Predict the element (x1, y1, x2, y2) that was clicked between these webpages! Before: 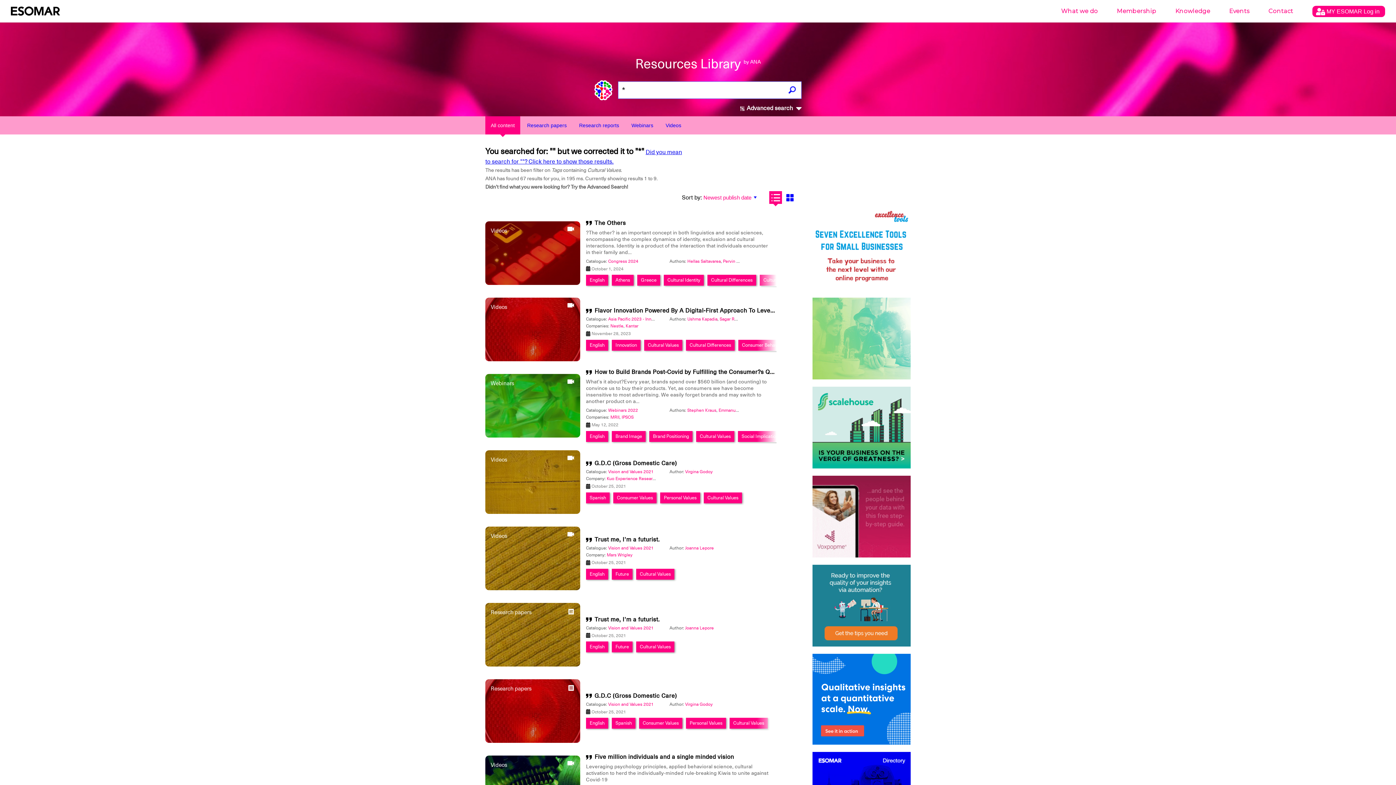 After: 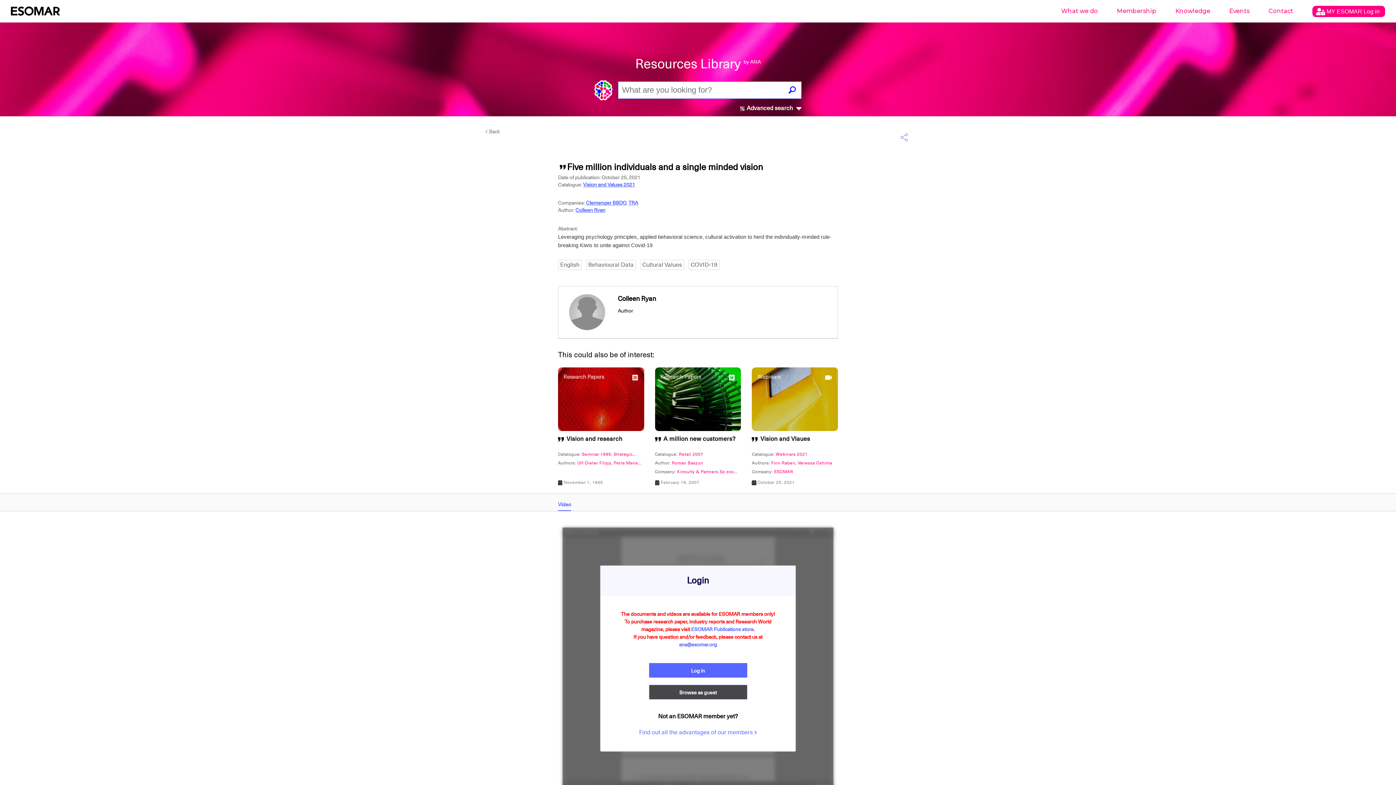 Action: bbox: (594, 753, 734, 761) label: Five million individuals and a single minded vision